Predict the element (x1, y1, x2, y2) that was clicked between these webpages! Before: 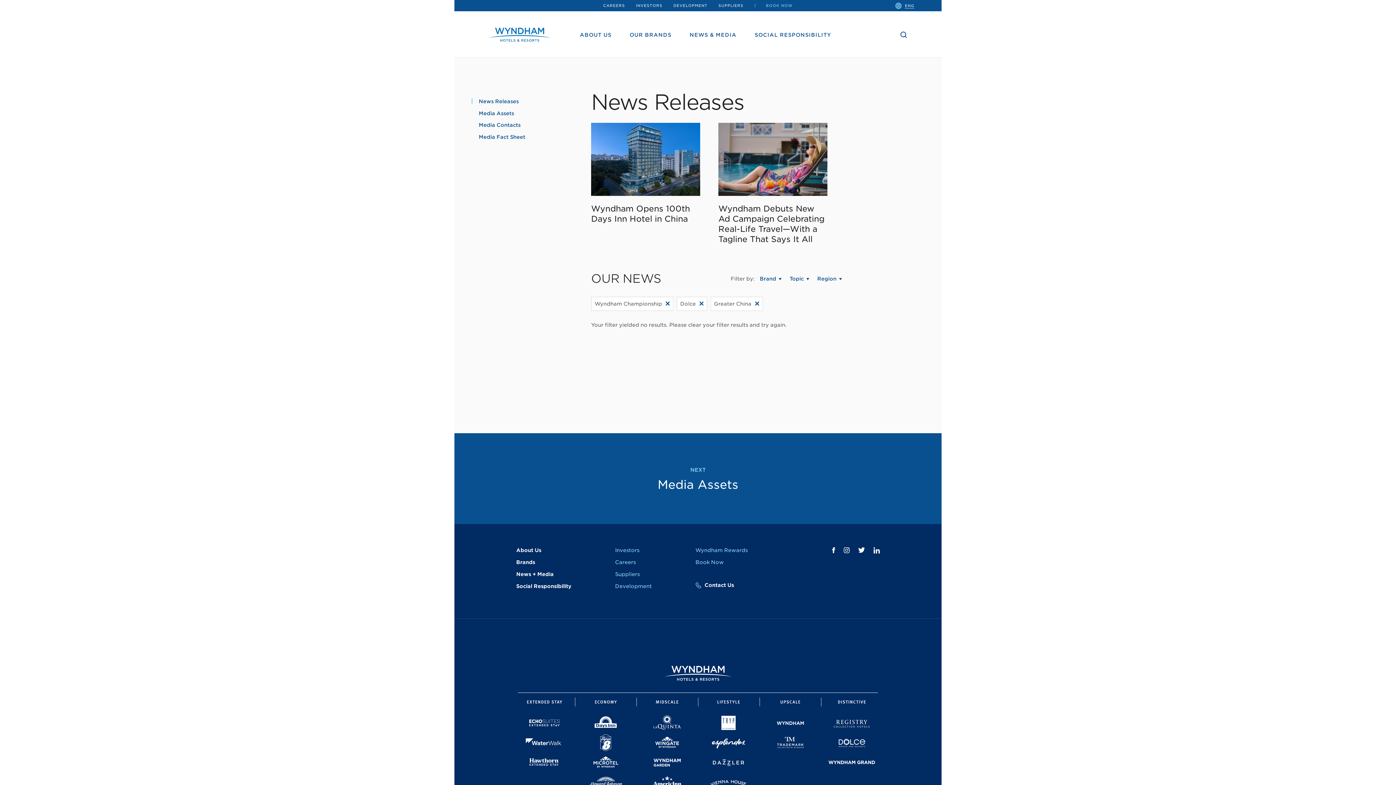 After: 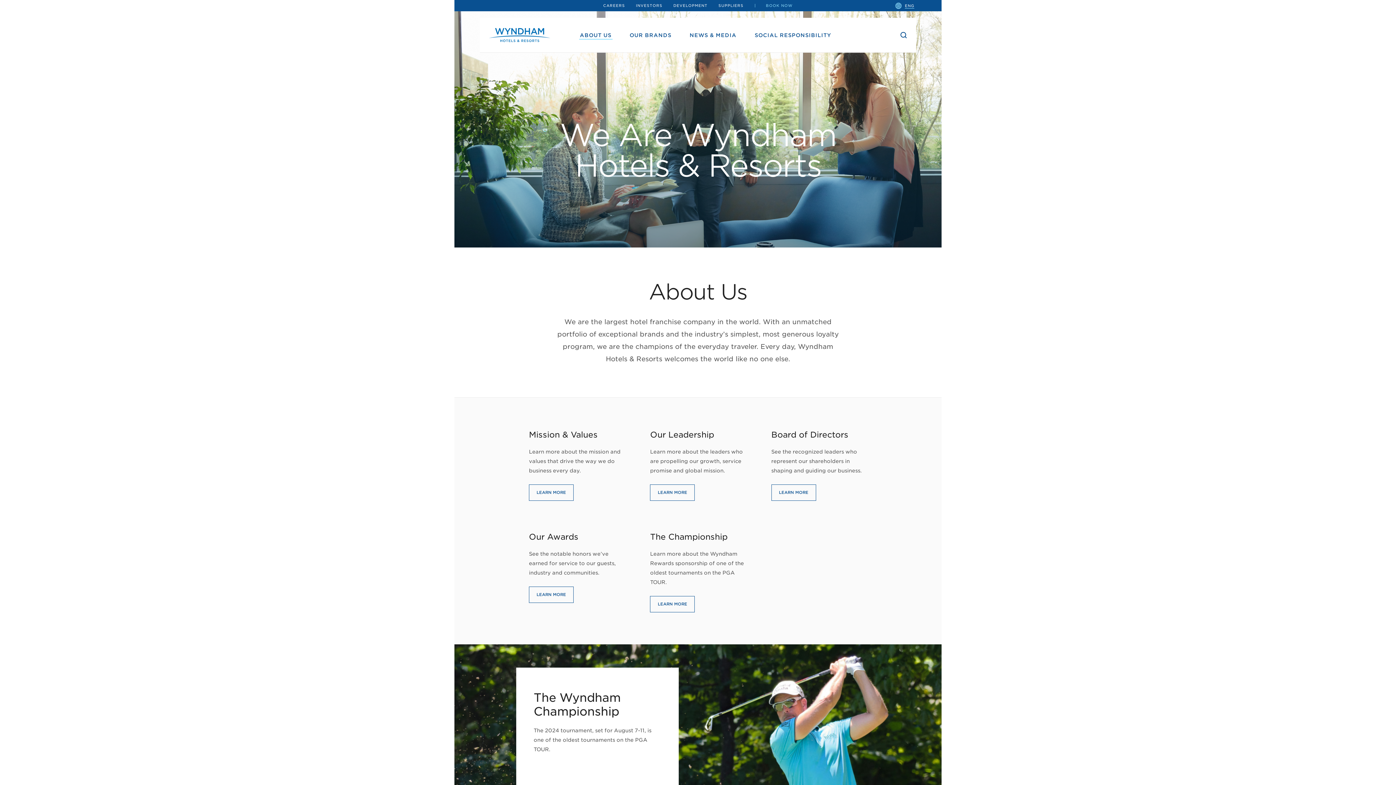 Action: bbox: (571, 11, 620, 57) label: ABOUT US